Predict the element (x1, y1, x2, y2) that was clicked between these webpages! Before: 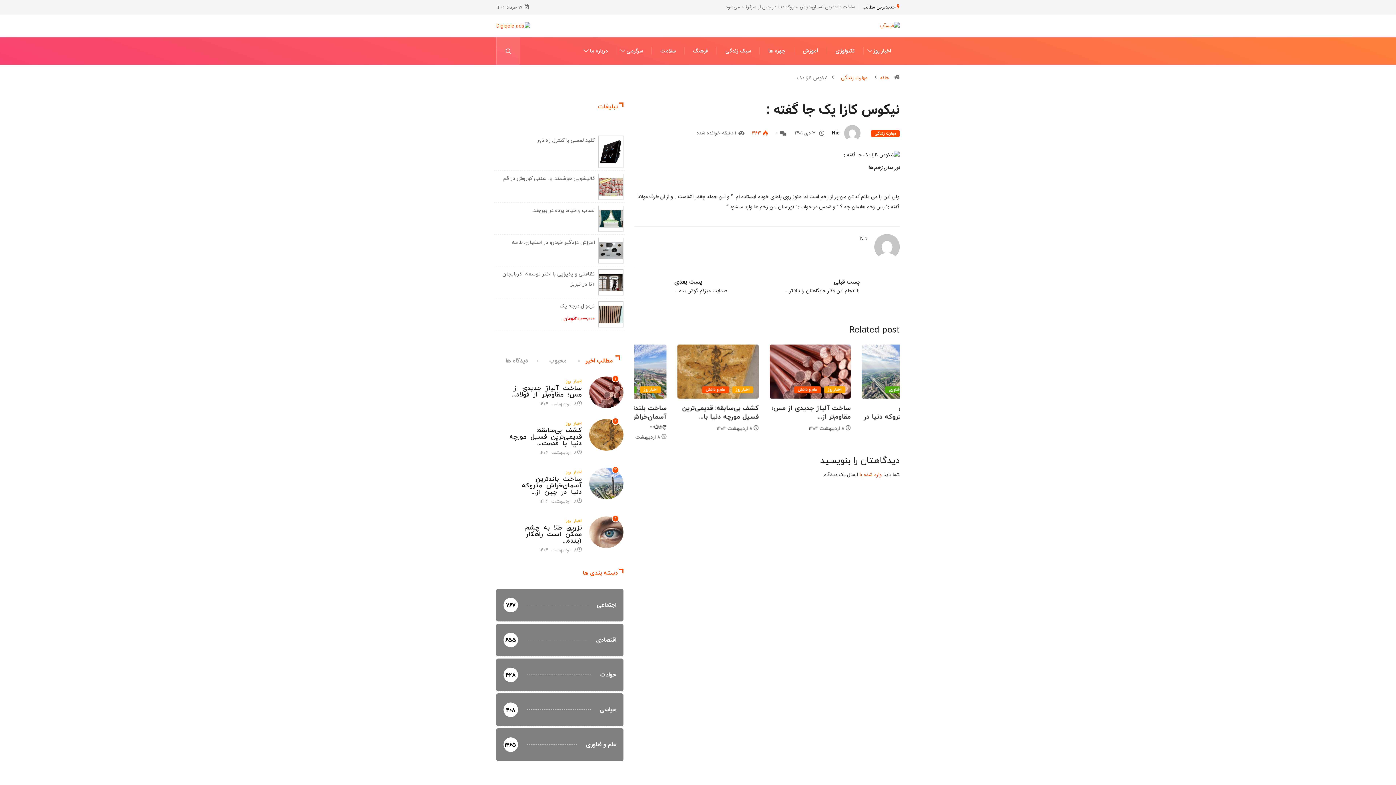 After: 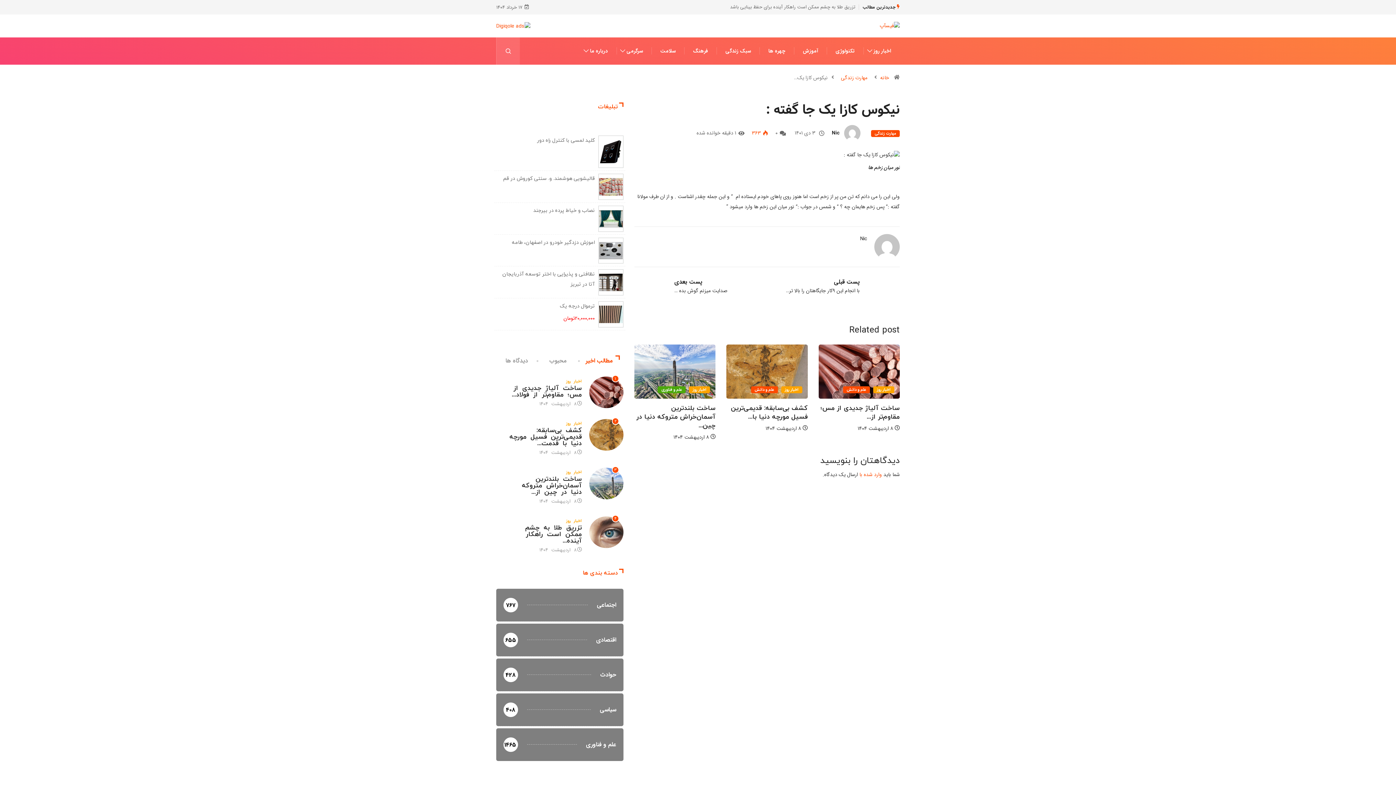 Action: label: مطالب اخیر bbox: (578, 355, 620, 366)